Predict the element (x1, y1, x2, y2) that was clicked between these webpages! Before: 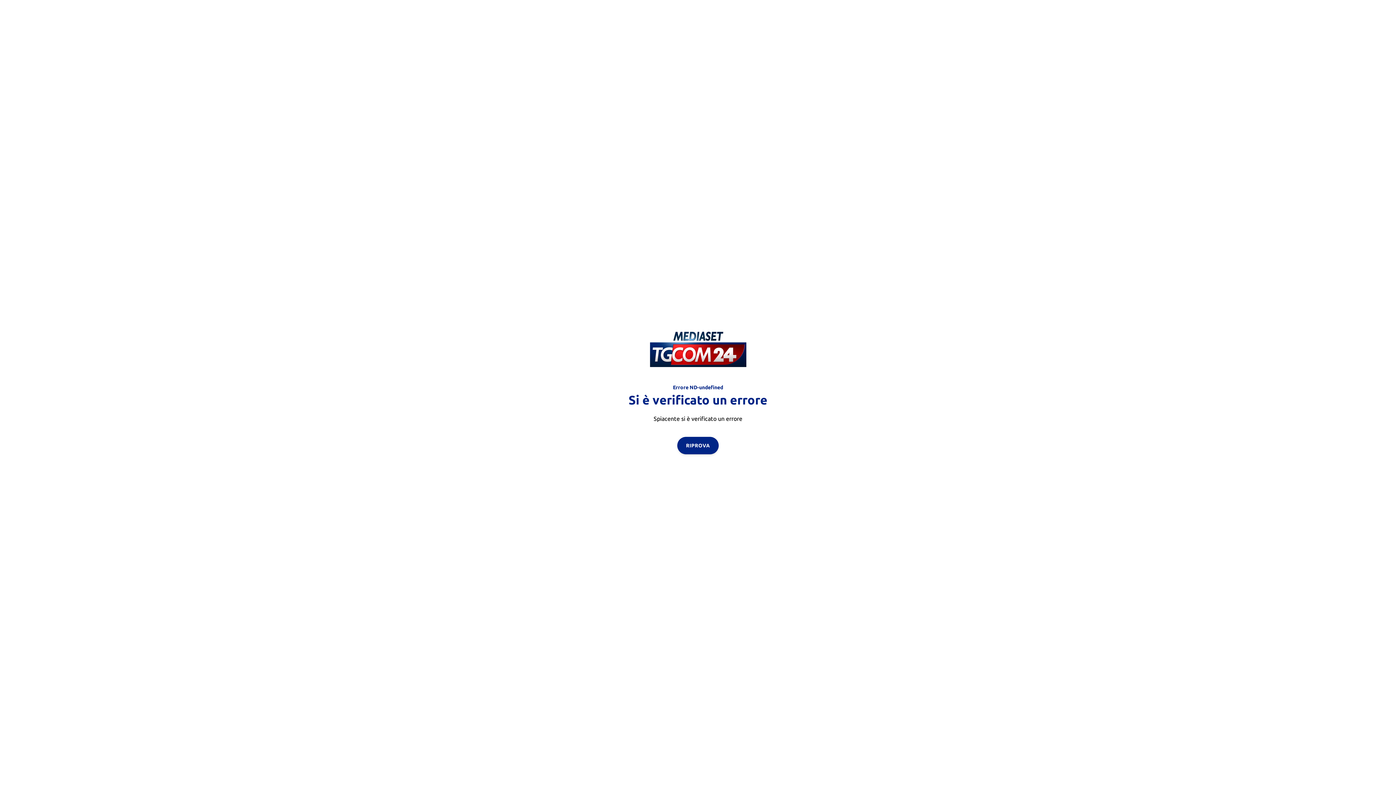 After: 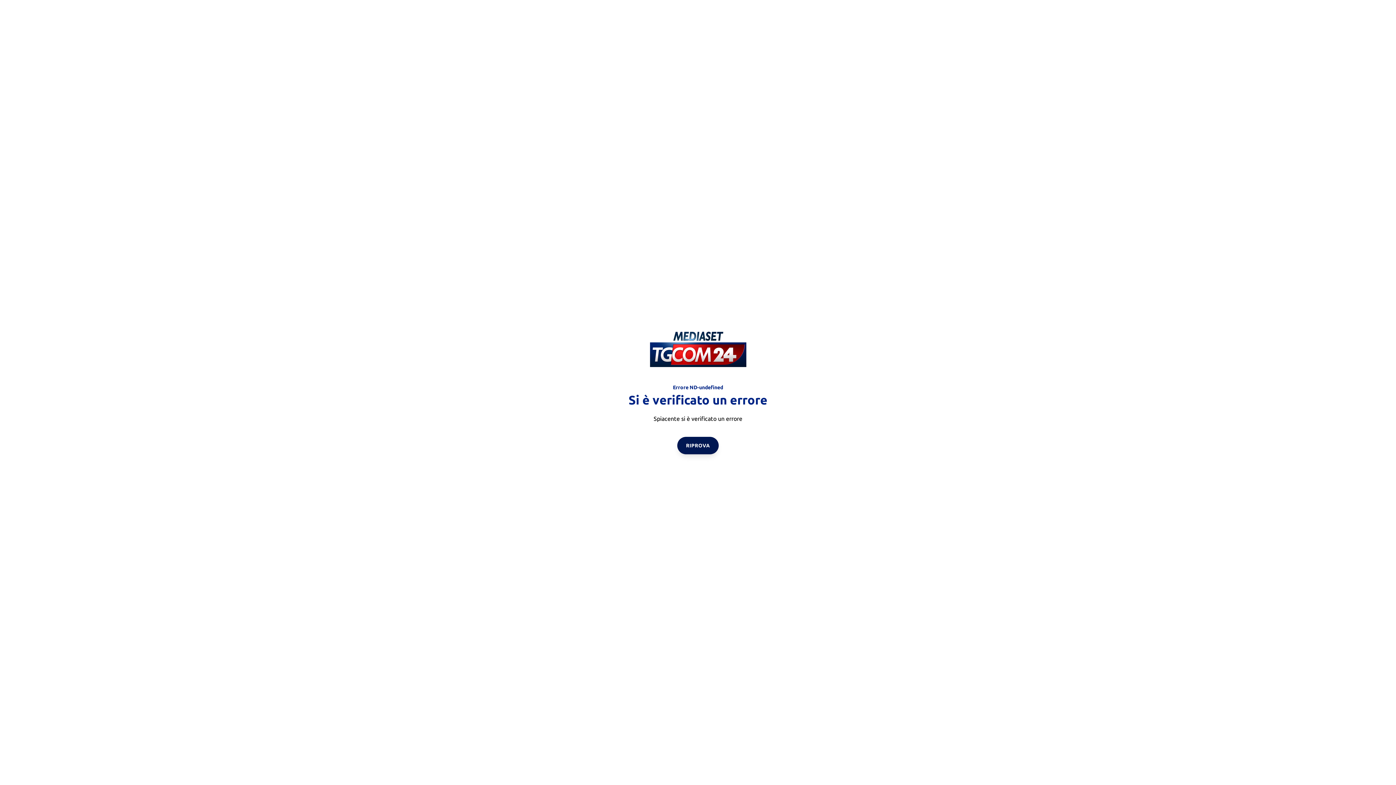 Action: label: RIPROVA bbox: (677, 436, 718, 454)